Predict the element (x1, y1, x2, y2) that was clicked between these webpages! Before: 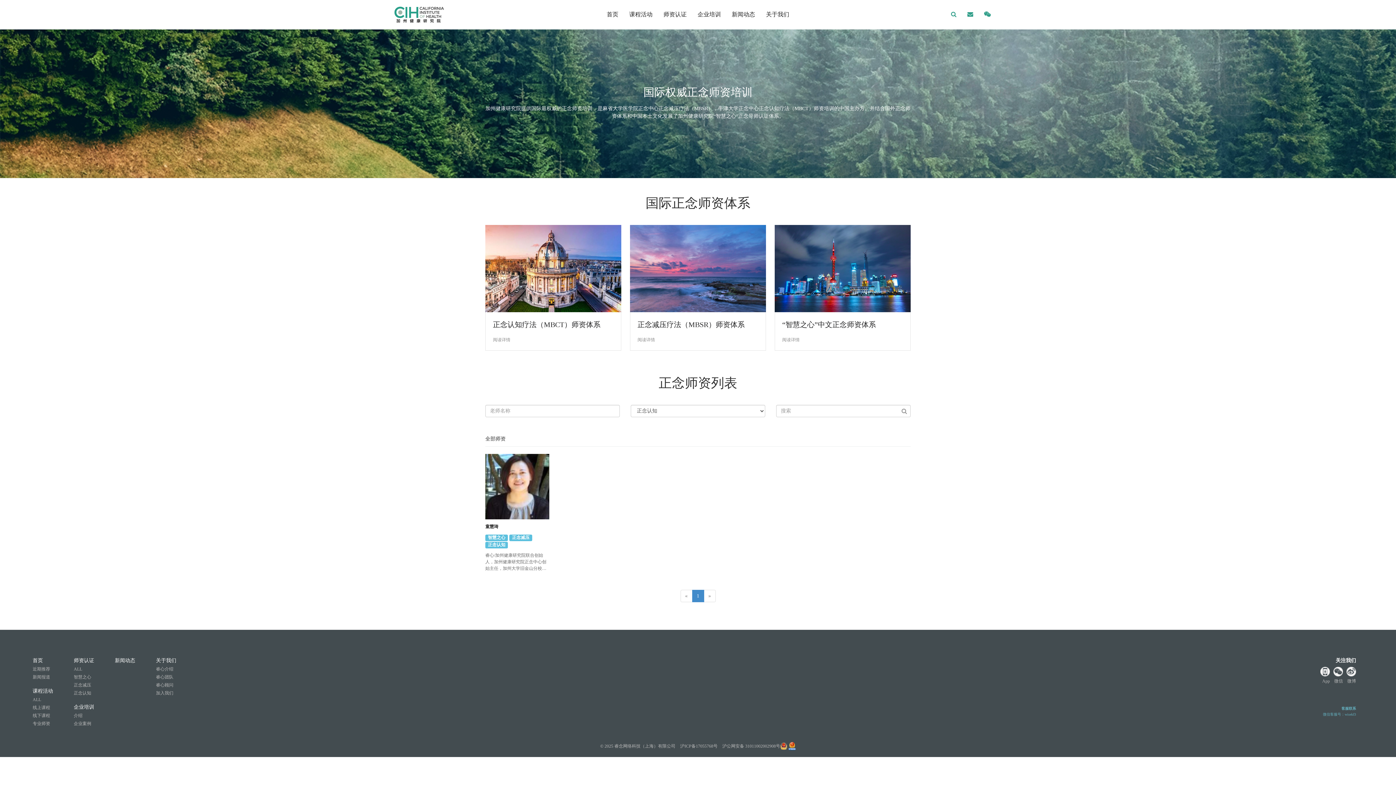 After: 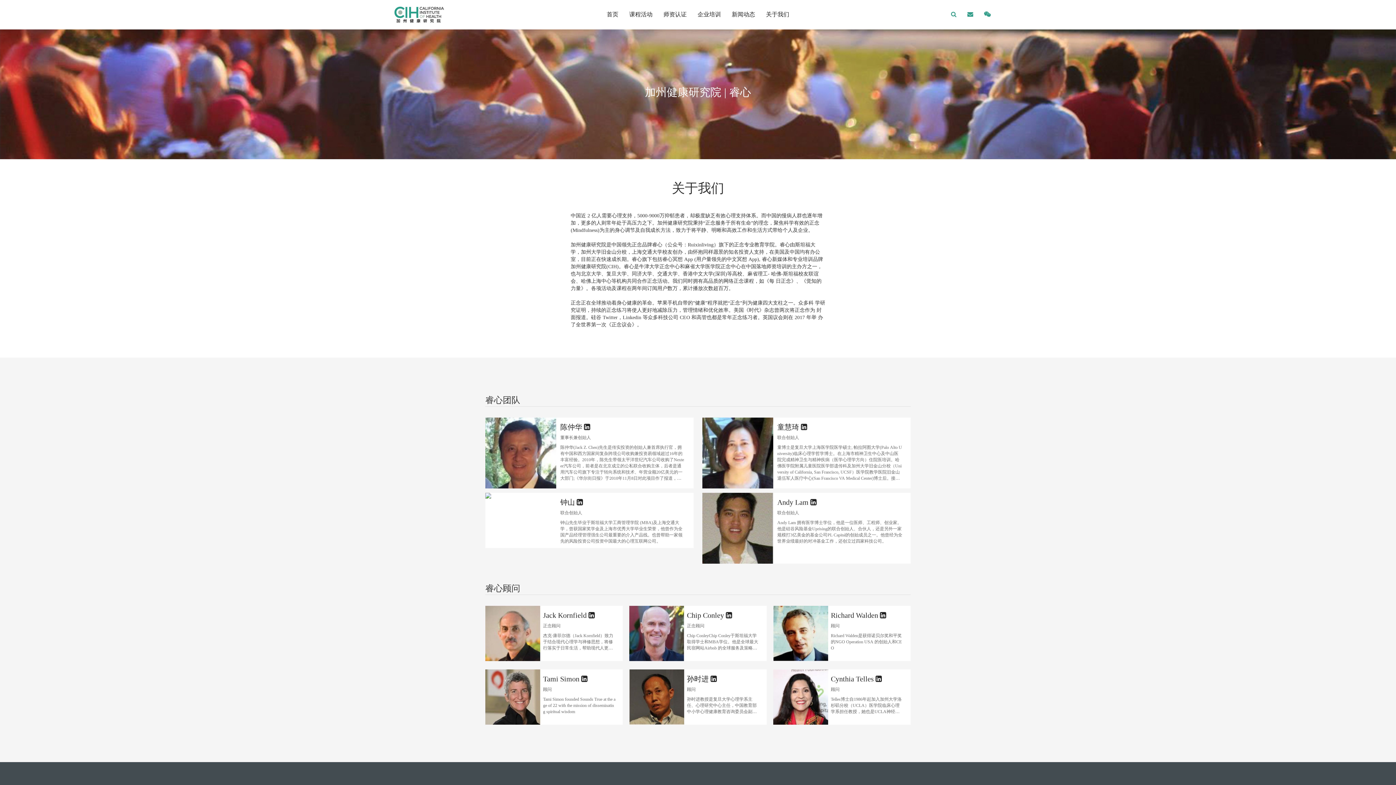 Action: label: 关于我们 bbox: (760, 5, 794, 23)